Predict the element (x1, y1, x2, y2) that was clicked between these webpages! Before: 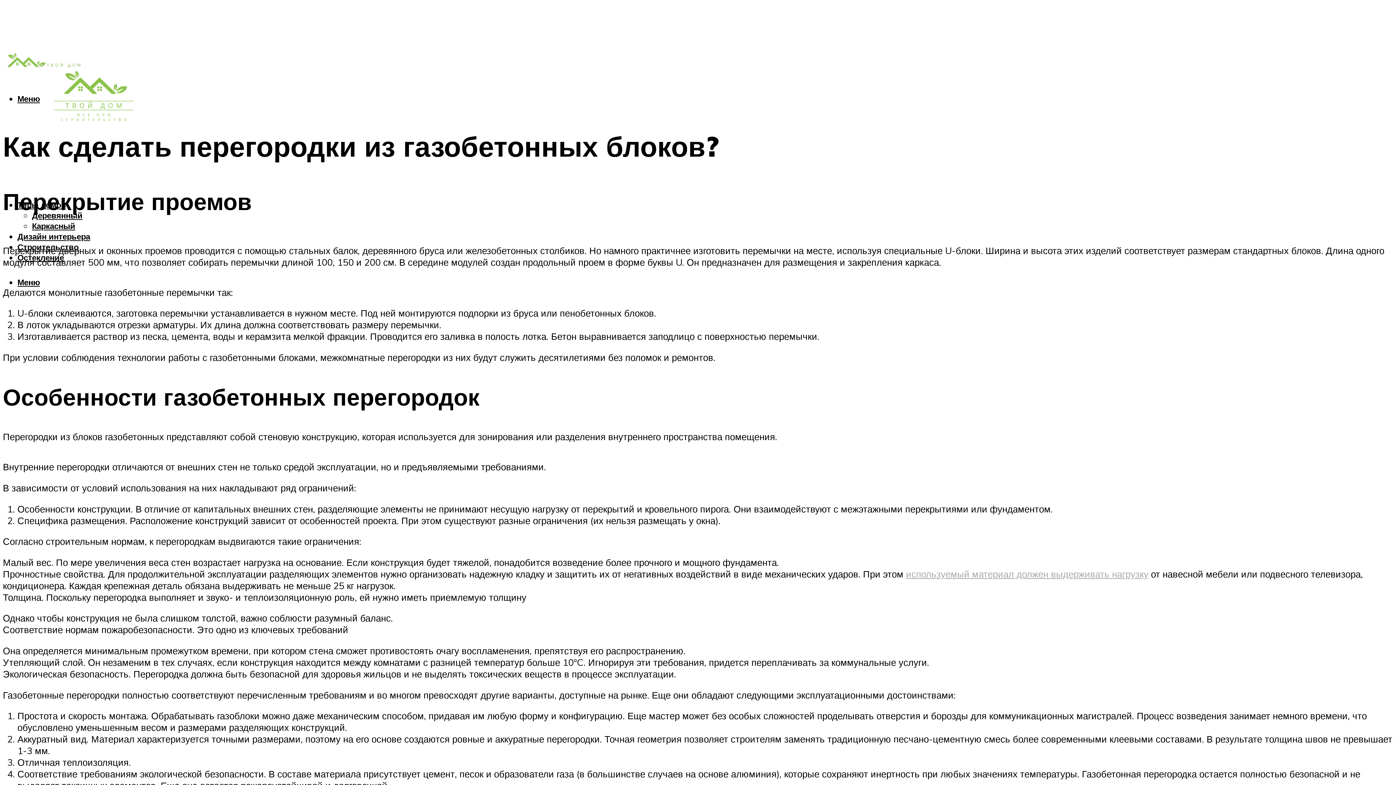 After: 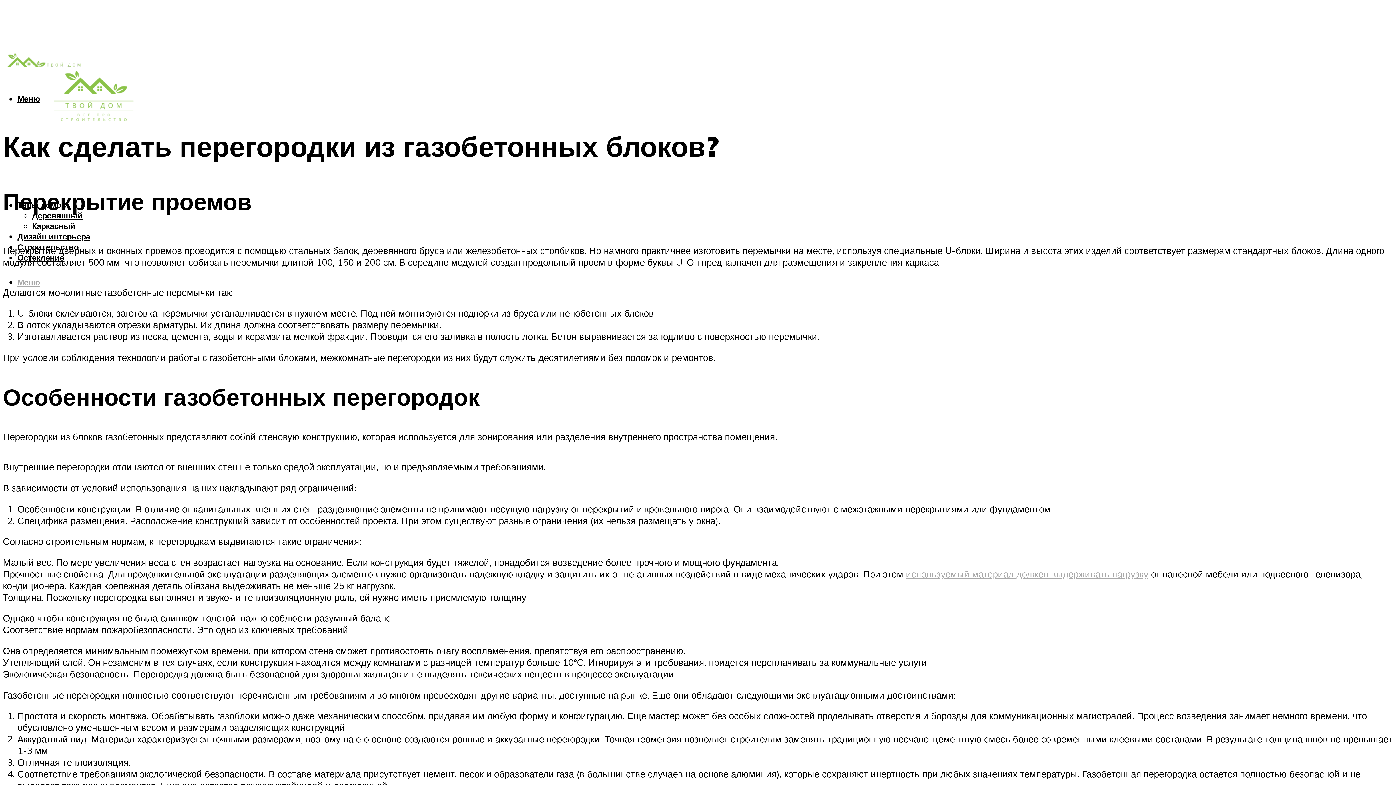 Action: label: Меню bbox: (17, 277, 40, 287)